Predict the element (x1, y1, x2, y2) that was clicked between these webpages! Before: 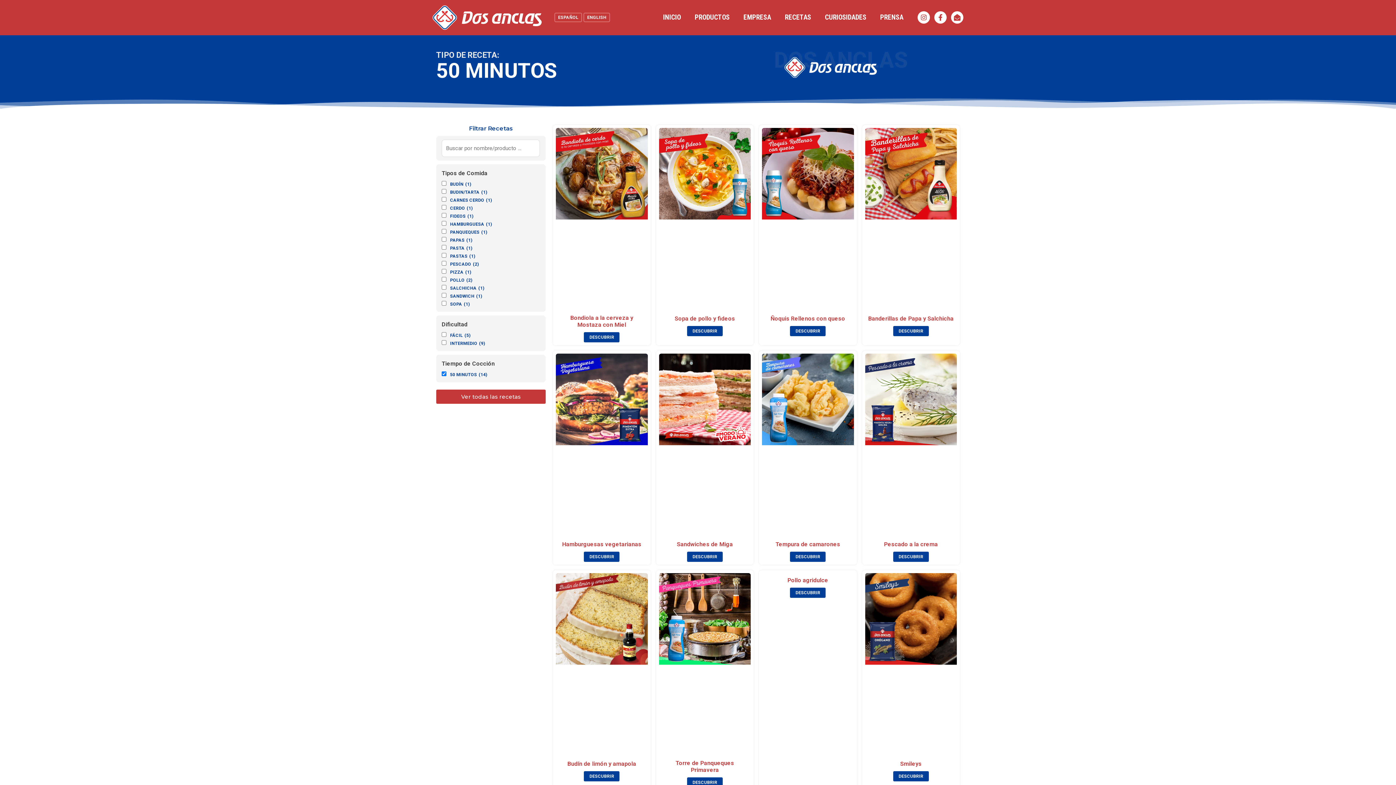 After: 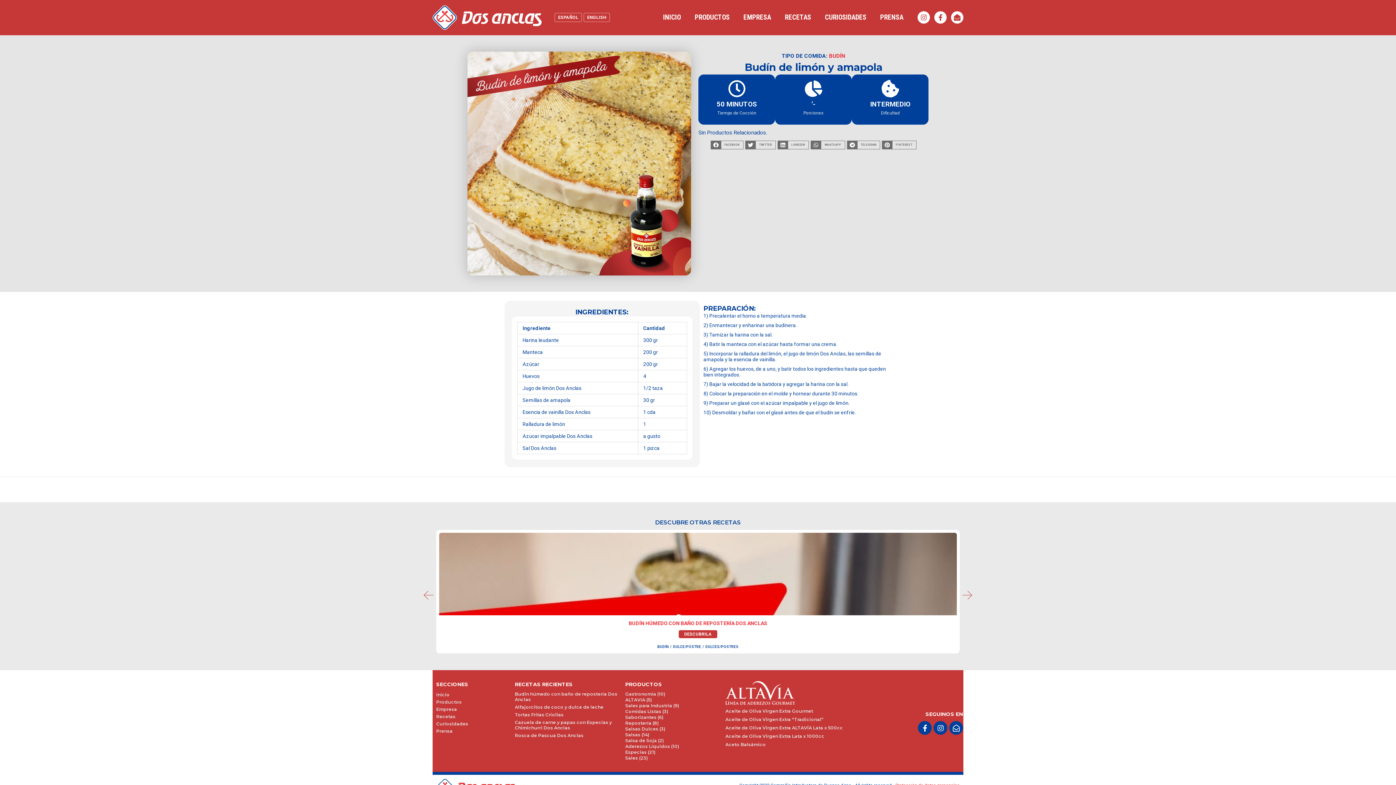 Action: label: Budín de limón y amapola bbox: (567, 760, 636, 767)